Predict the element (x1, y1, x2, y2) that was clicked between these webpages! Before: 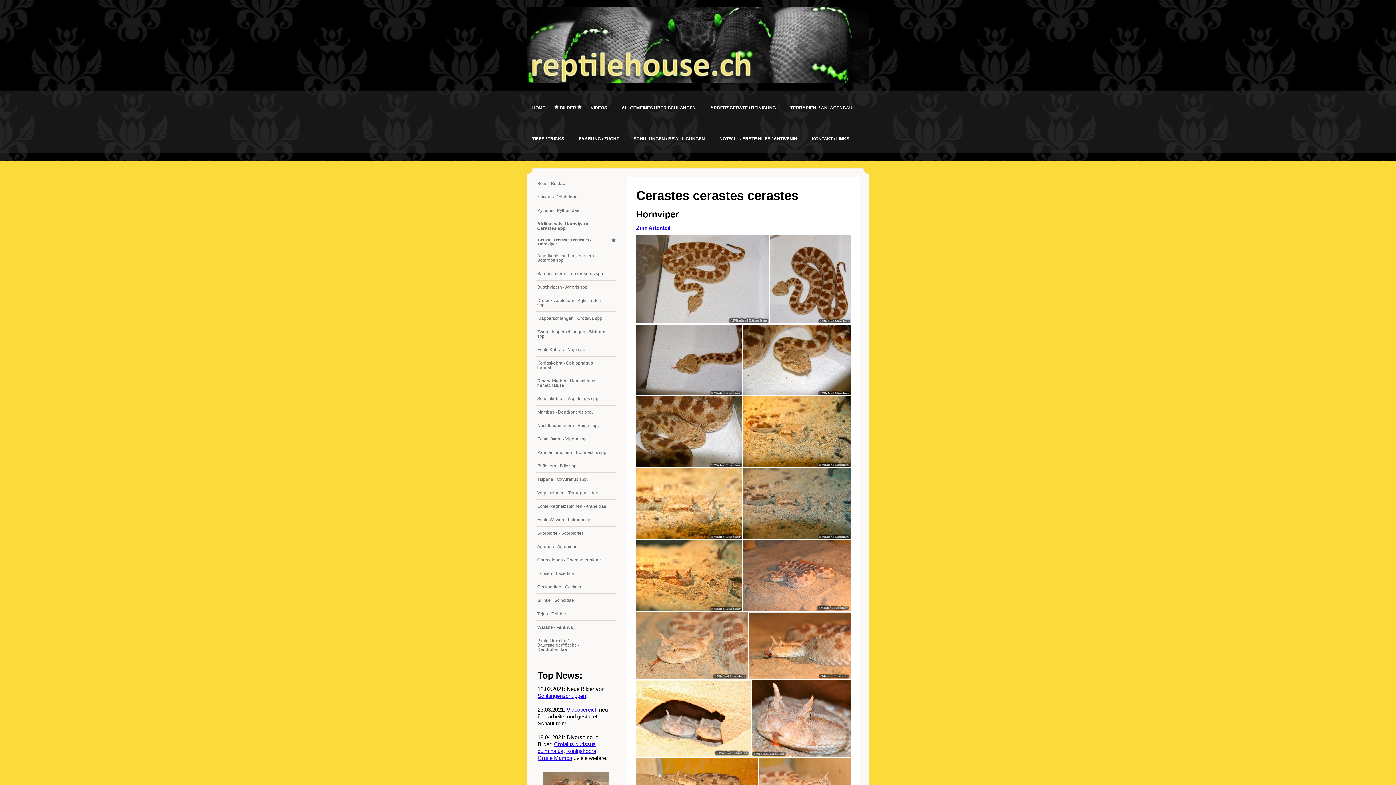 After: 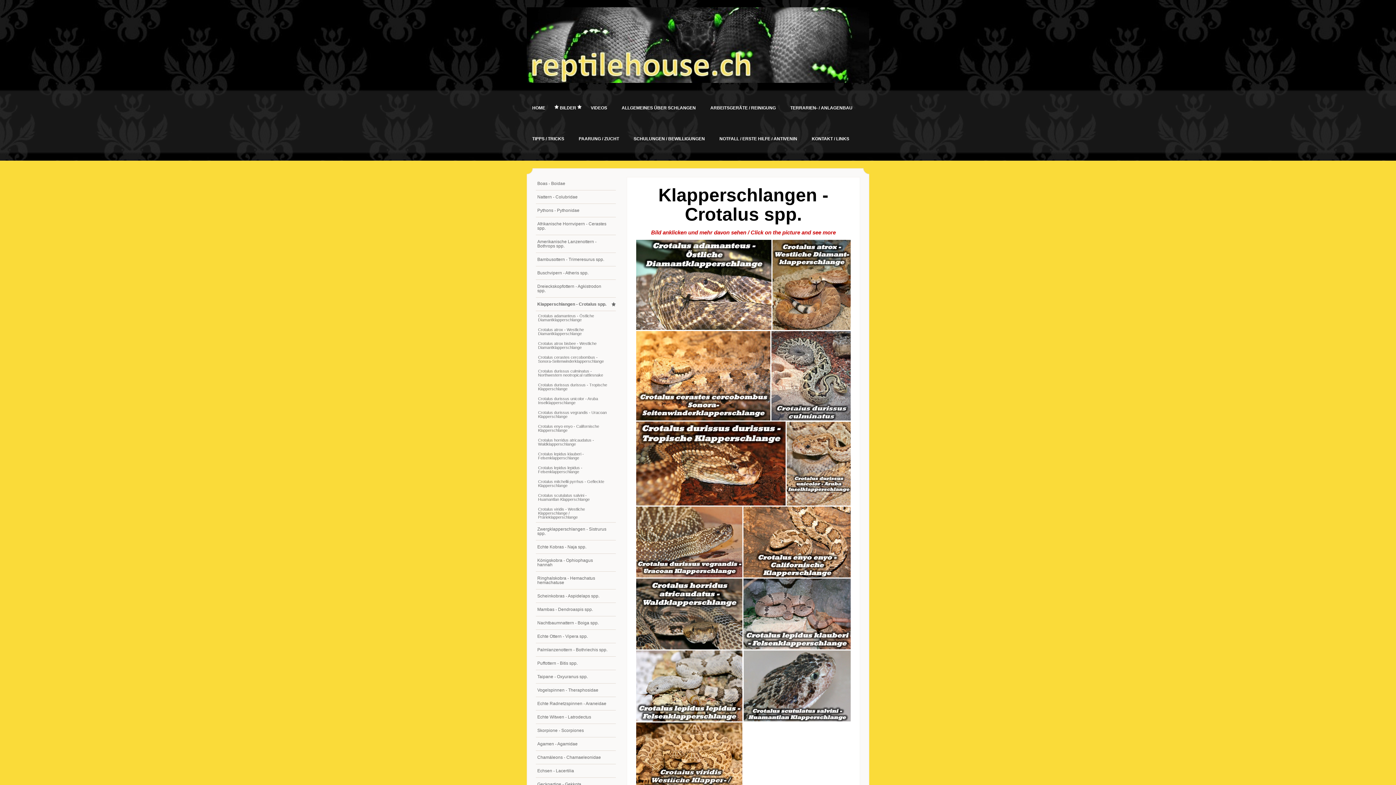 Action: label: Klapperschlangen - Crotalus spp. bbox: (536, 312, 616, 325)